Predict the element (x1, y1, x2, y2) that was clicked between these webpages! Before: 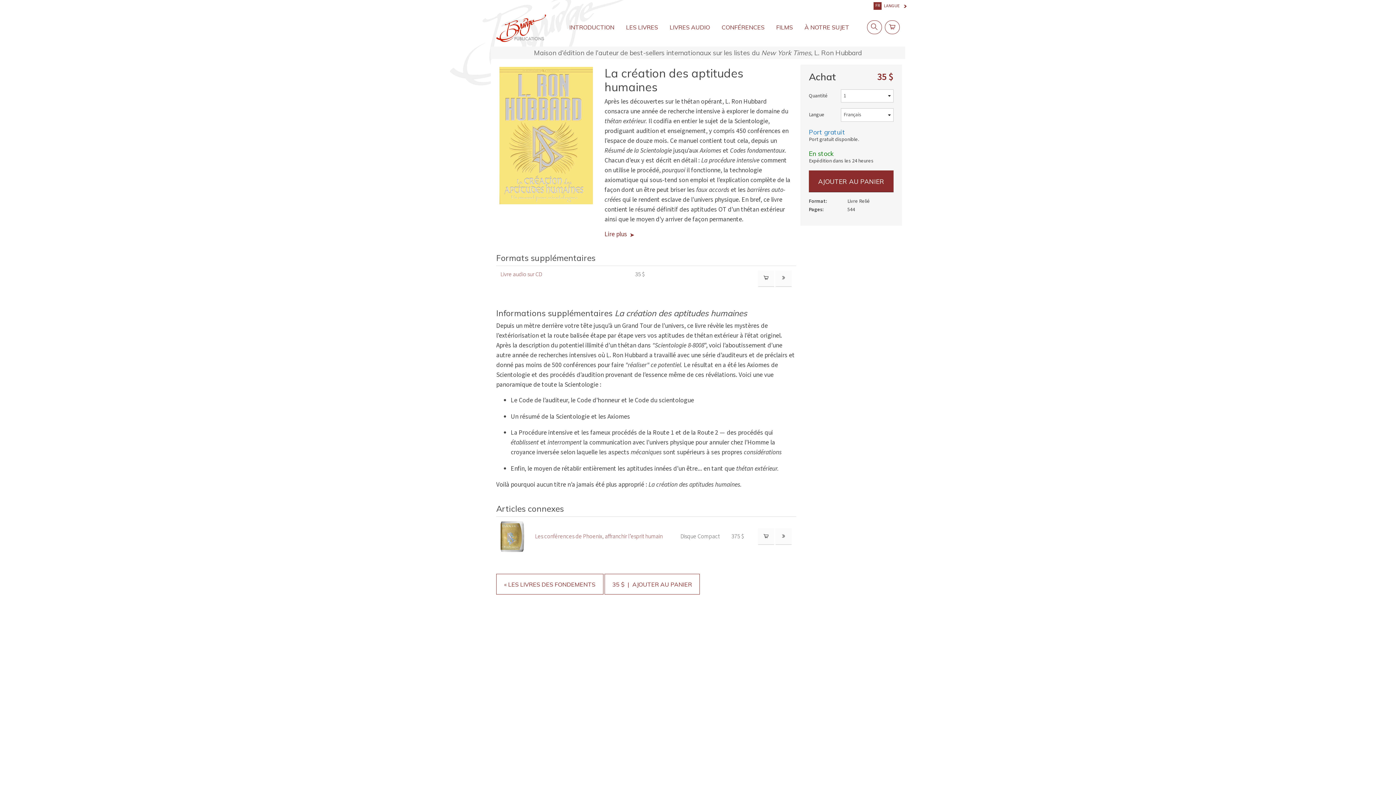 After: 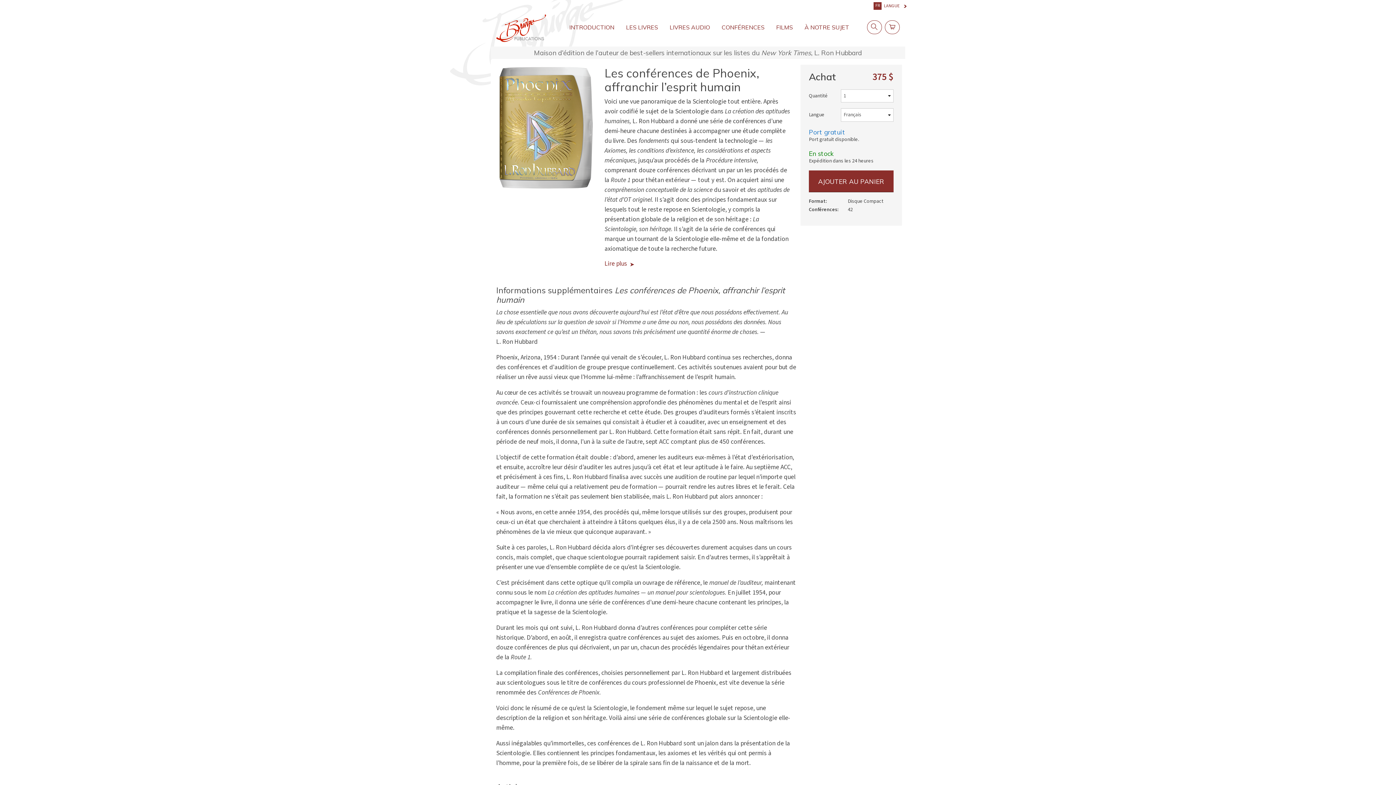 Action: bbox: (535, 532, 662, 540) label: Les conférences de Phoenix, affranchir l’esprit humain